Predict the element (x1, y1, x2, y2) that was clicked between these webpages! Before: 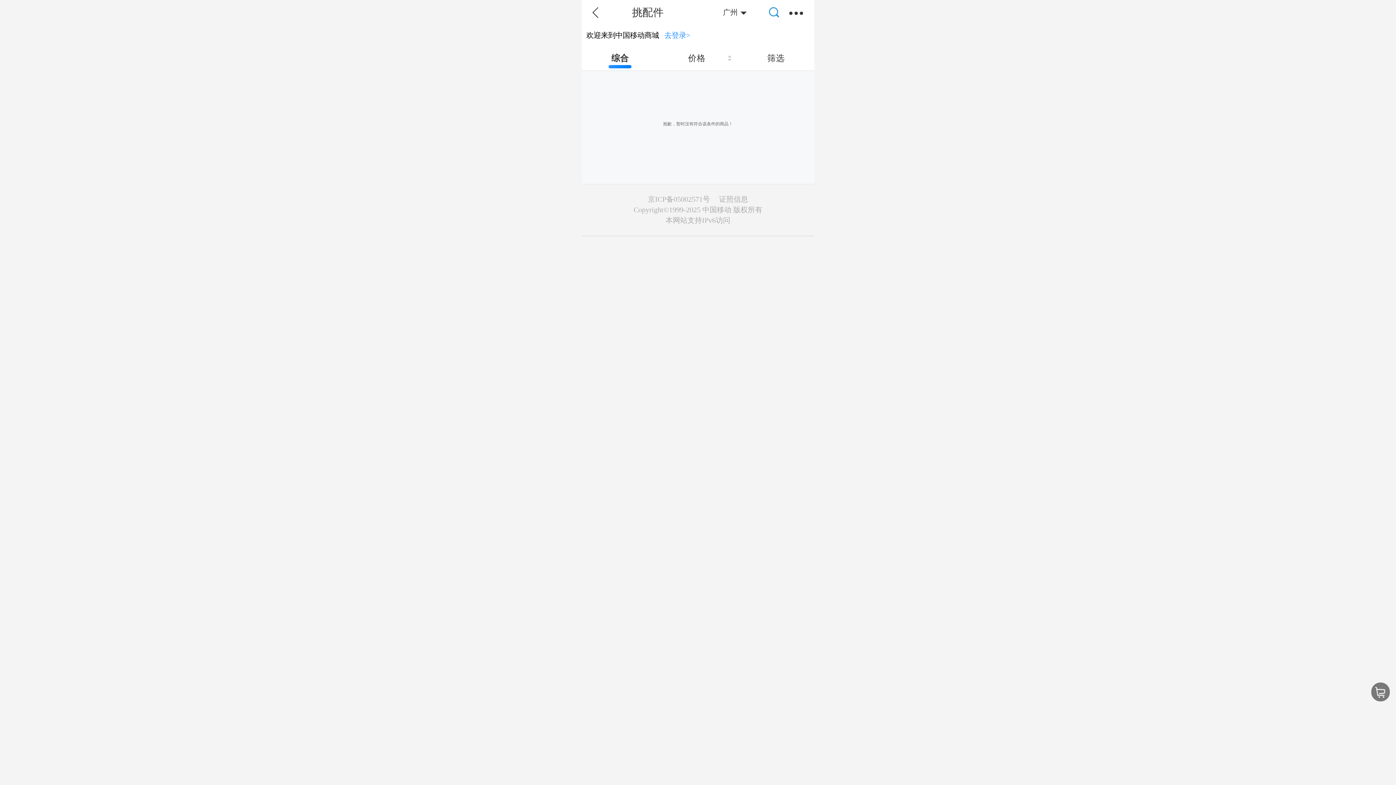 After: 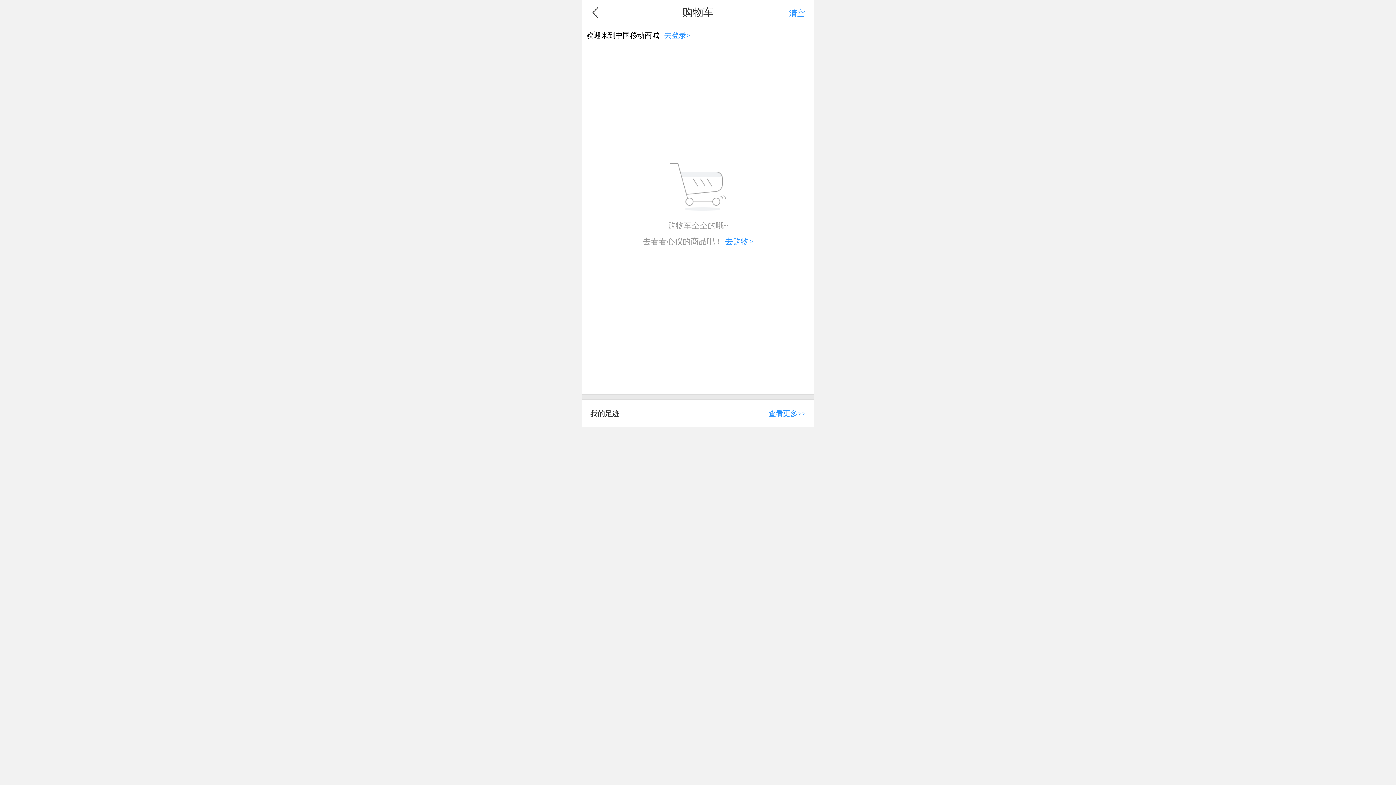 Action: bbox: (1371, 683, 1390, 701)